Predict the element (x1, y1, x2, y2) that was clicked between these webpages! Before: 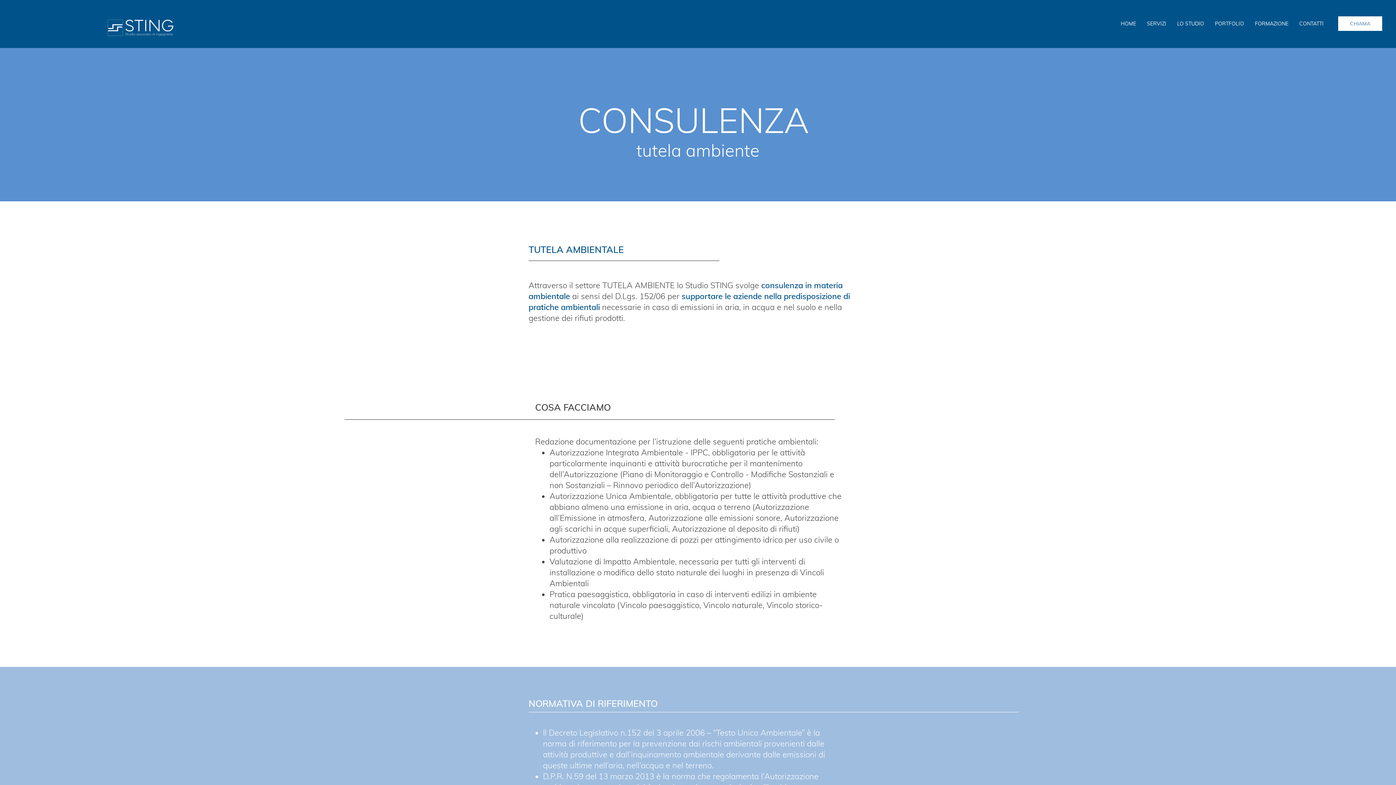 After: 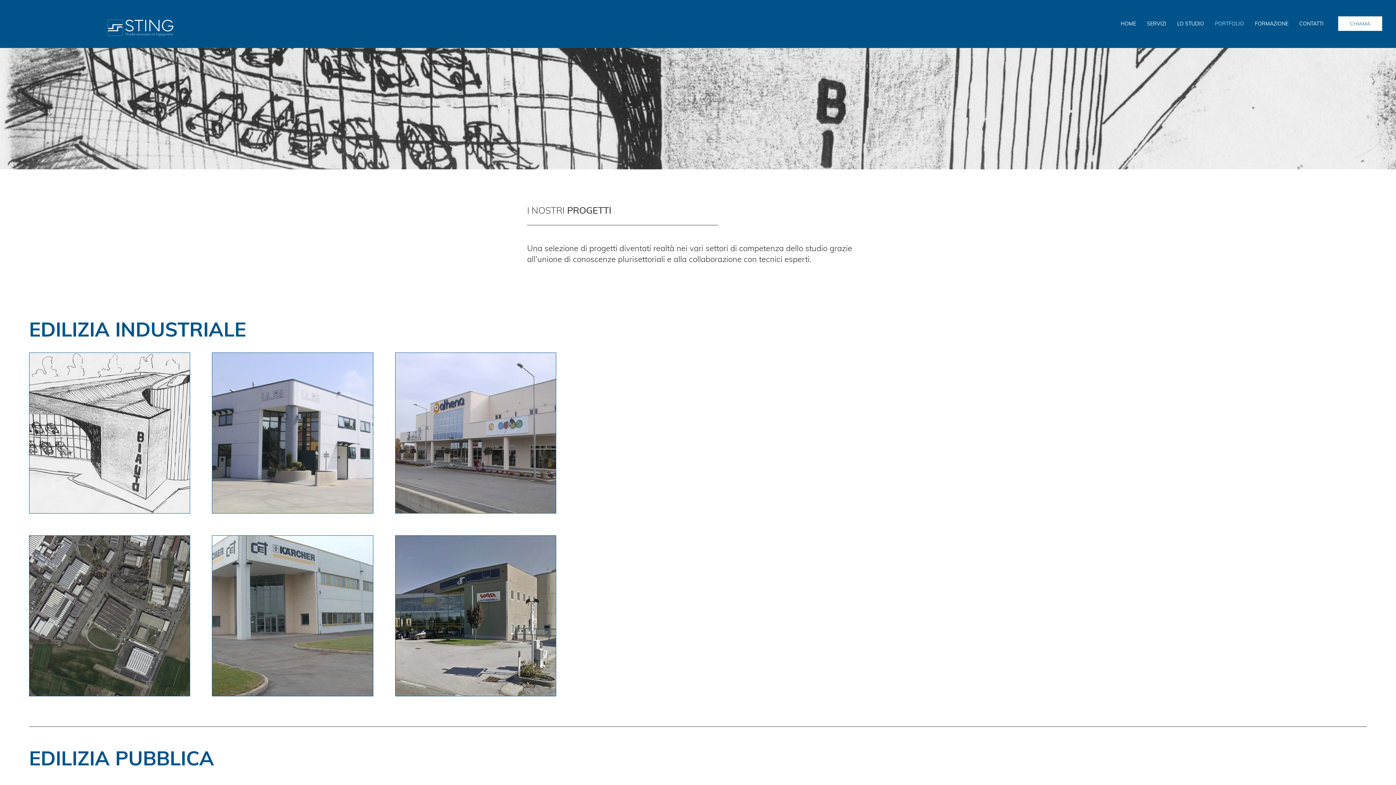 Action: bbox: (1209, 14, 1249, 32) label: PORTFOLIO